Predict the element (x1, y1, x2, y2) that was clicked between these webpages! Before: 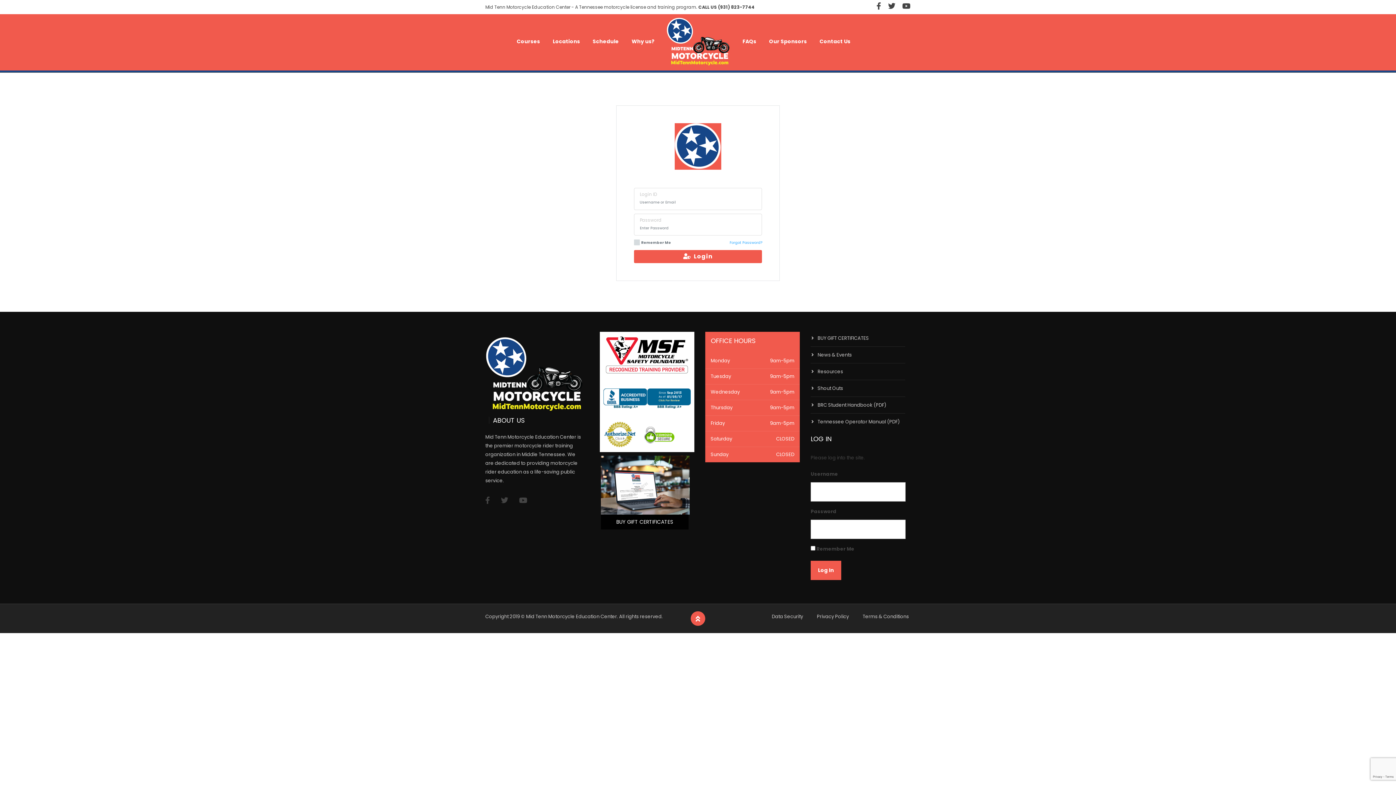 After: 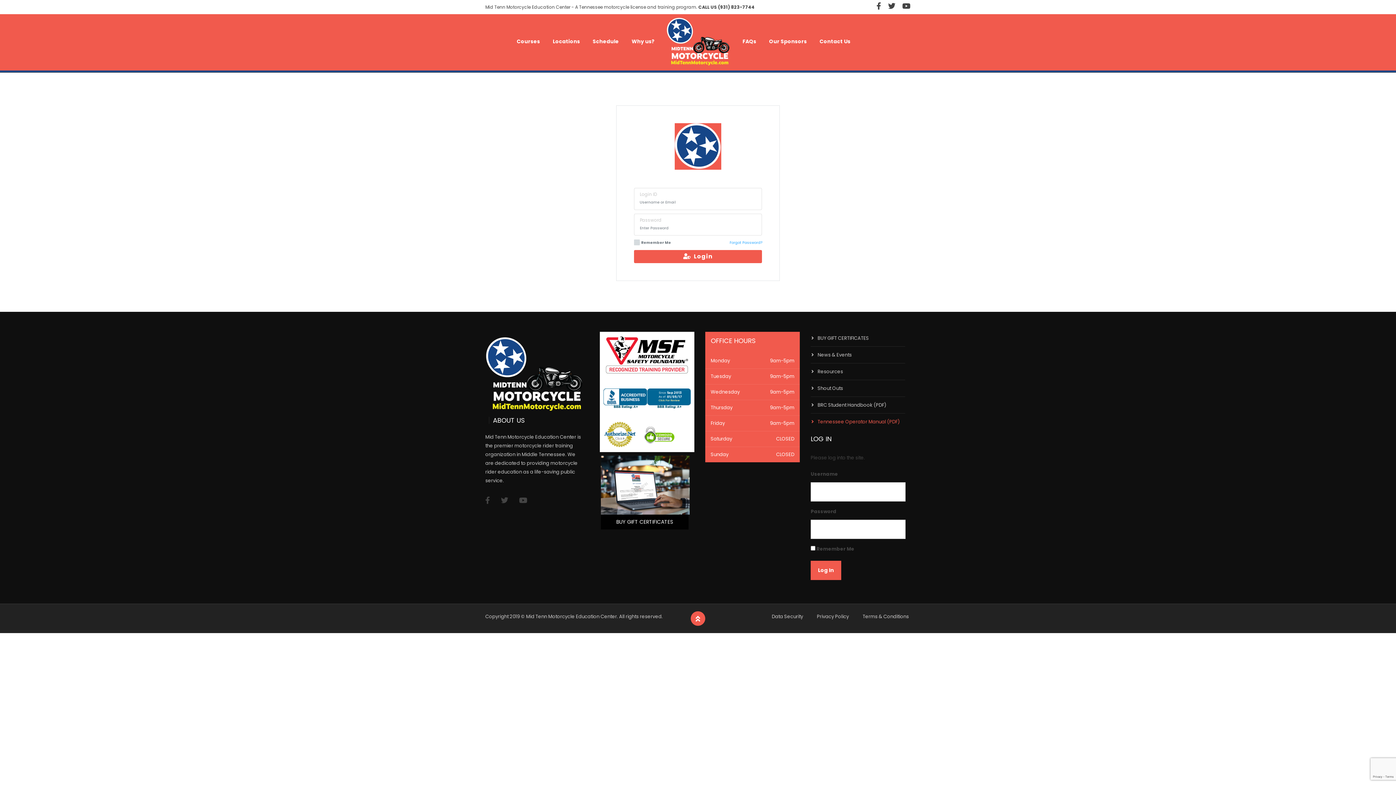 Action: label: Tennessee Operator Manual (PDF) bbox: (810, 418, 899, 425)